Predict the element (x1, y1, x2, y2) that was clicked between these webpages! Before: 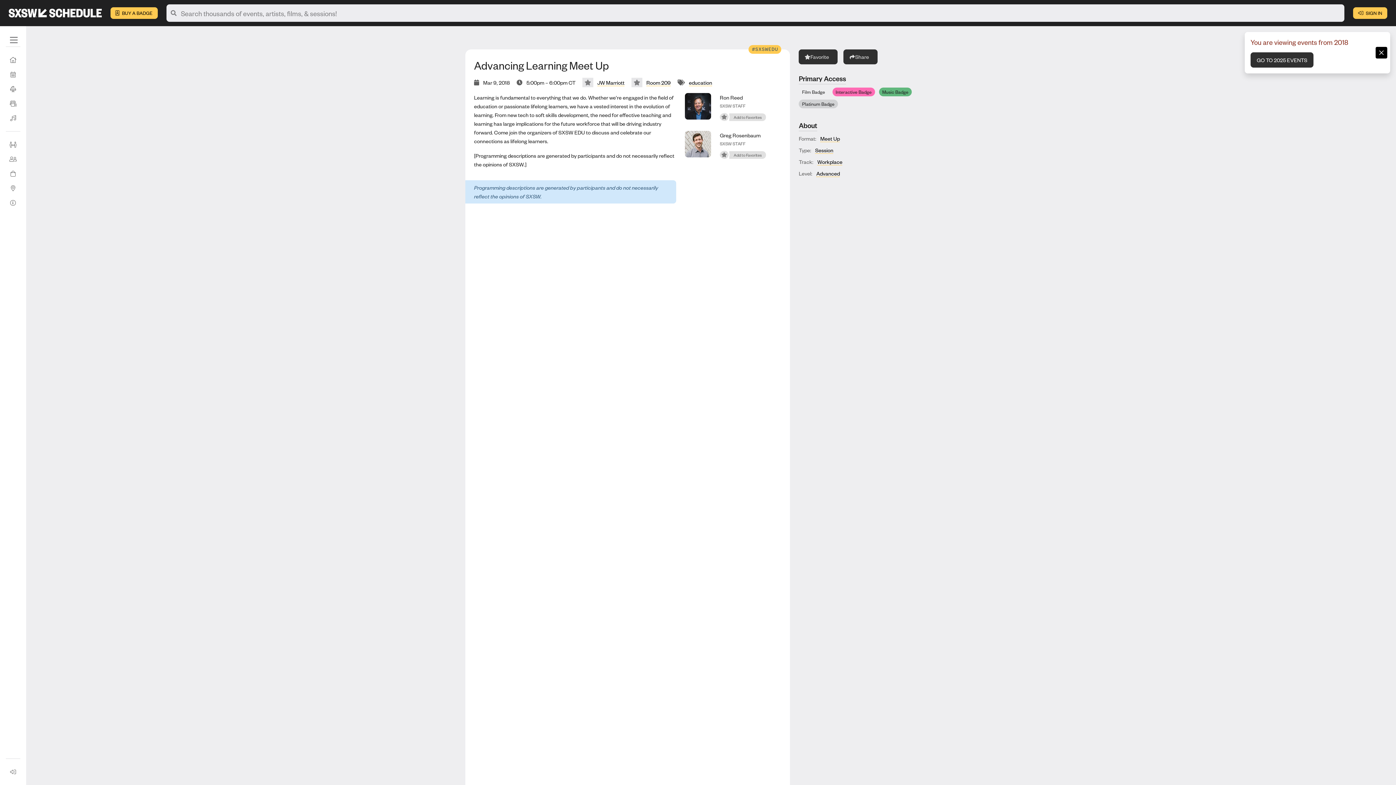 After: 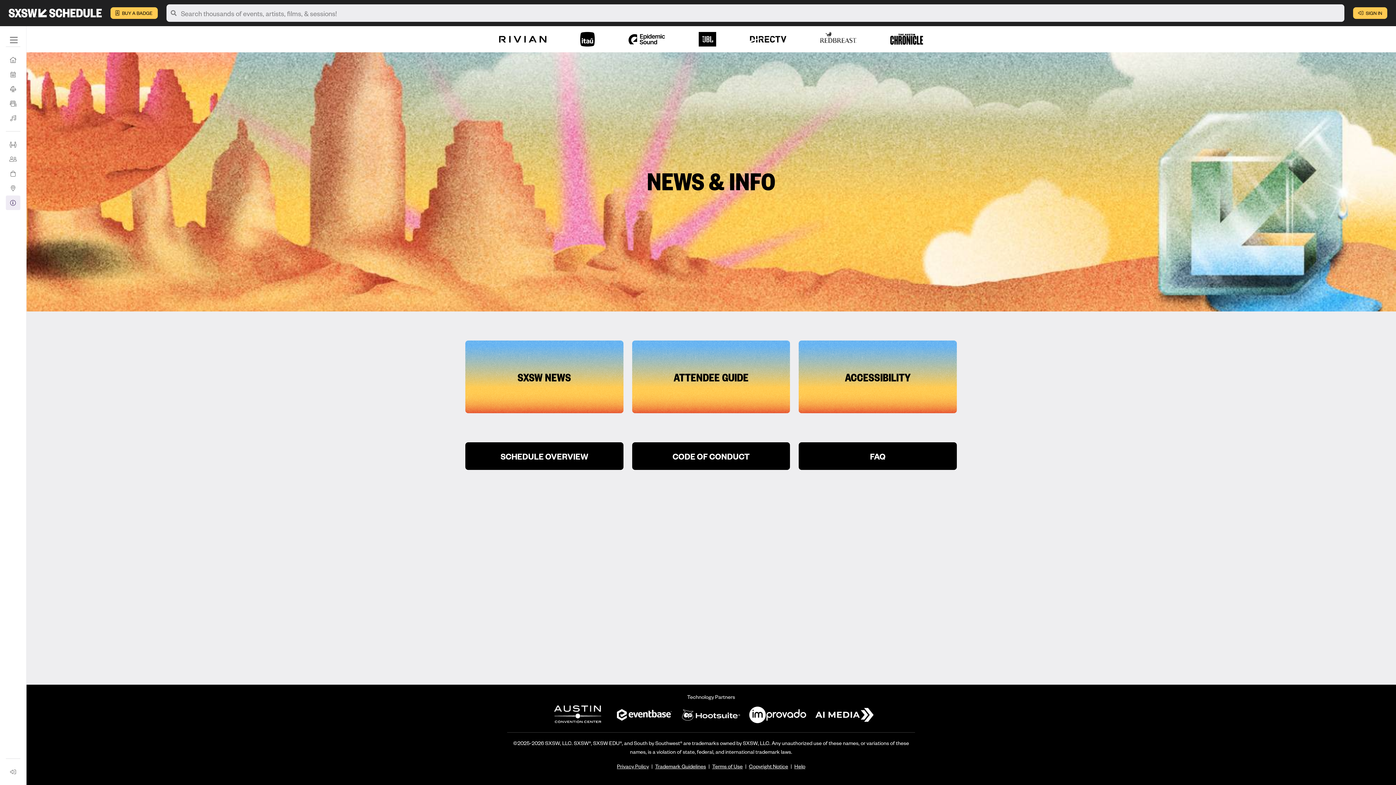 Action: bbox: (5, 195, 20, 210) label: News & Info